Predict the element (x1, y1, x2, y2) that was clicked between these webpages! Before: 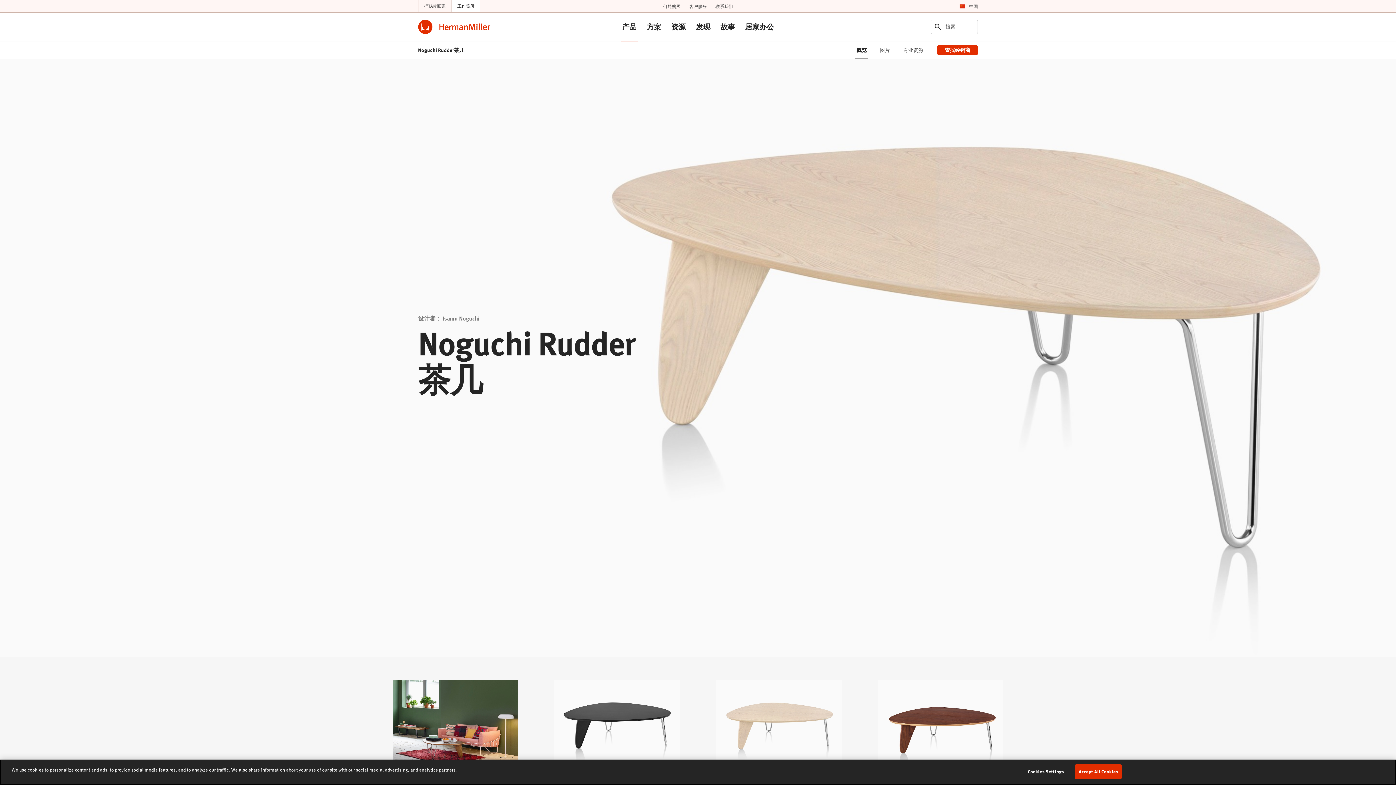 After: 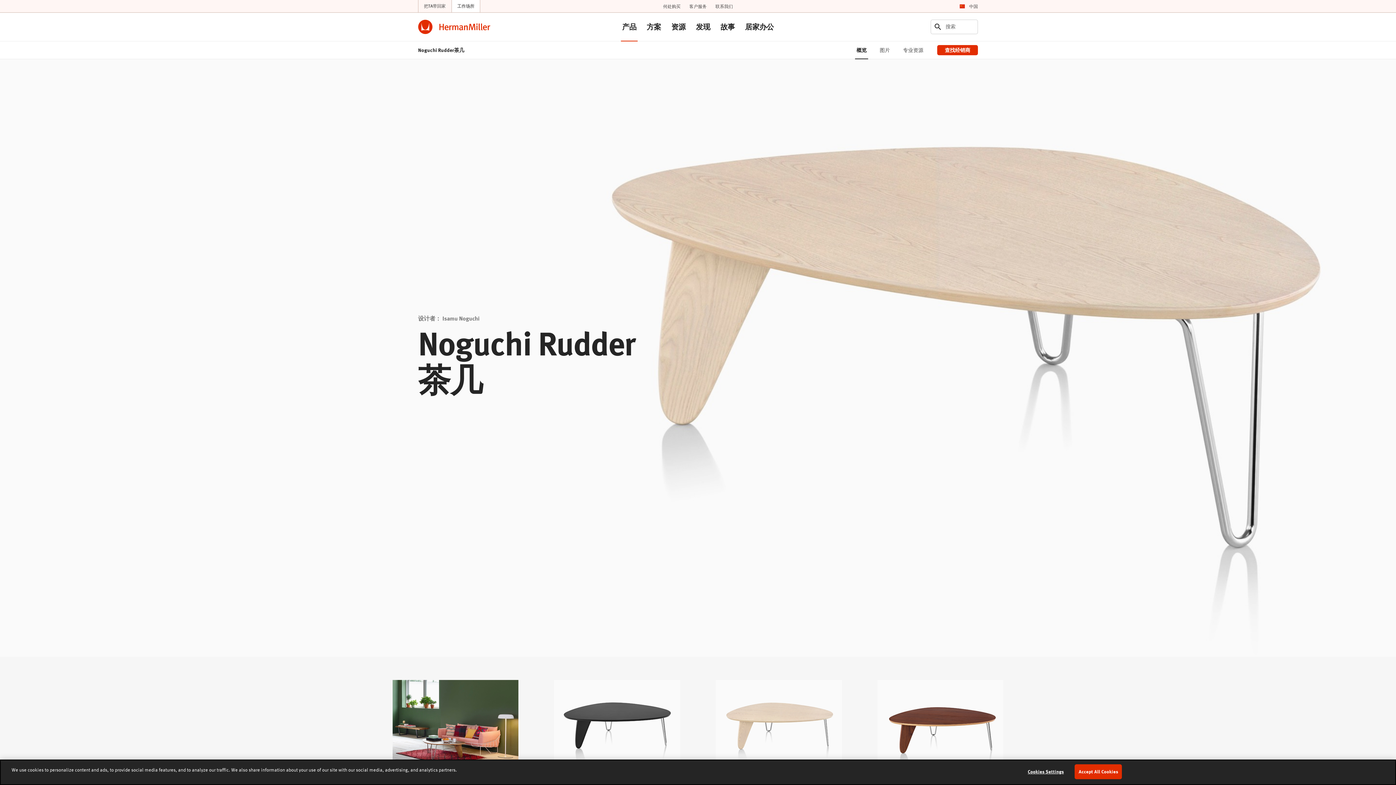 Action: label: Noguchi Rudder茶几 bbox: (418, 46, 464, 54)